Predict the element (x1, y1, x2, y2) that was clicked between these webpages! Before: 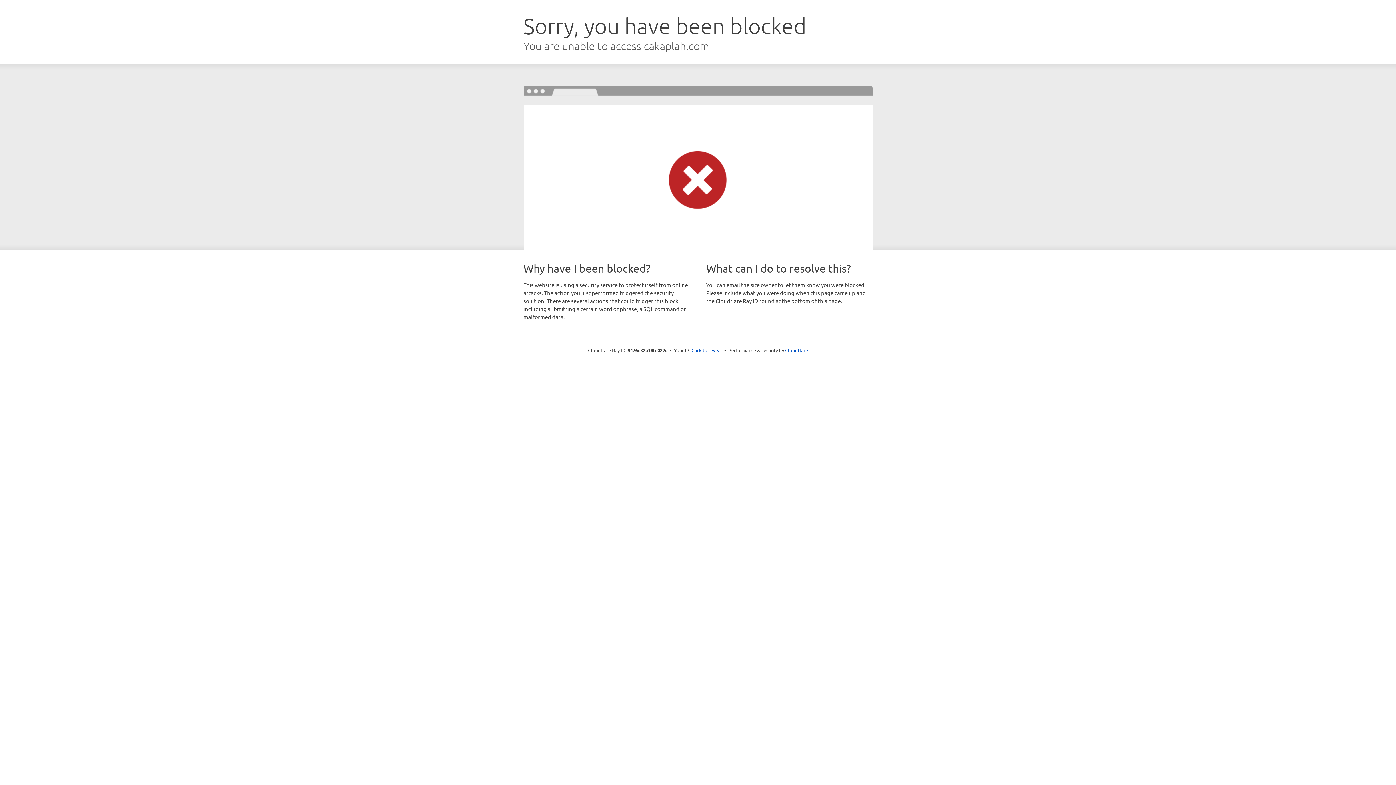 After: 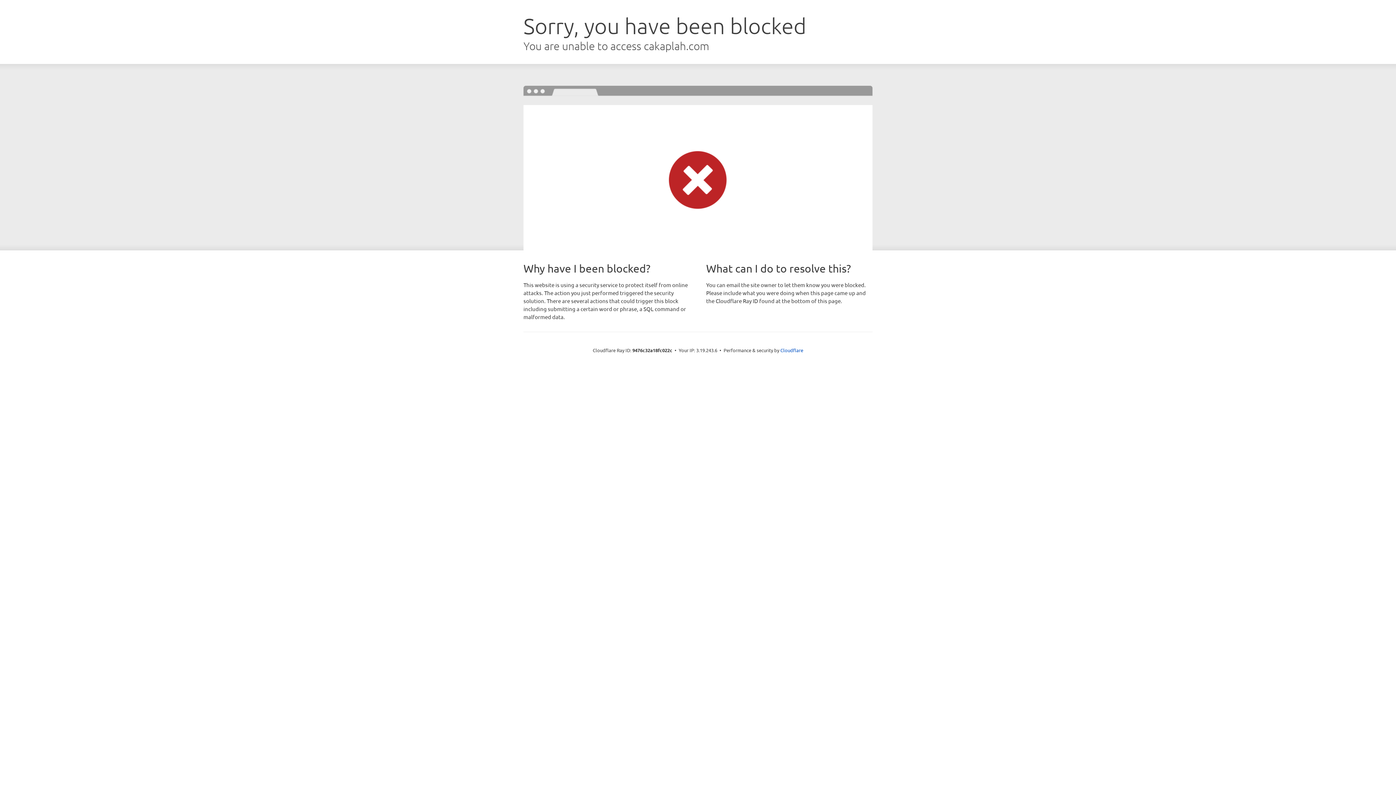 Action: label: Click to reveal bbox: (691, 346, 722, 353)